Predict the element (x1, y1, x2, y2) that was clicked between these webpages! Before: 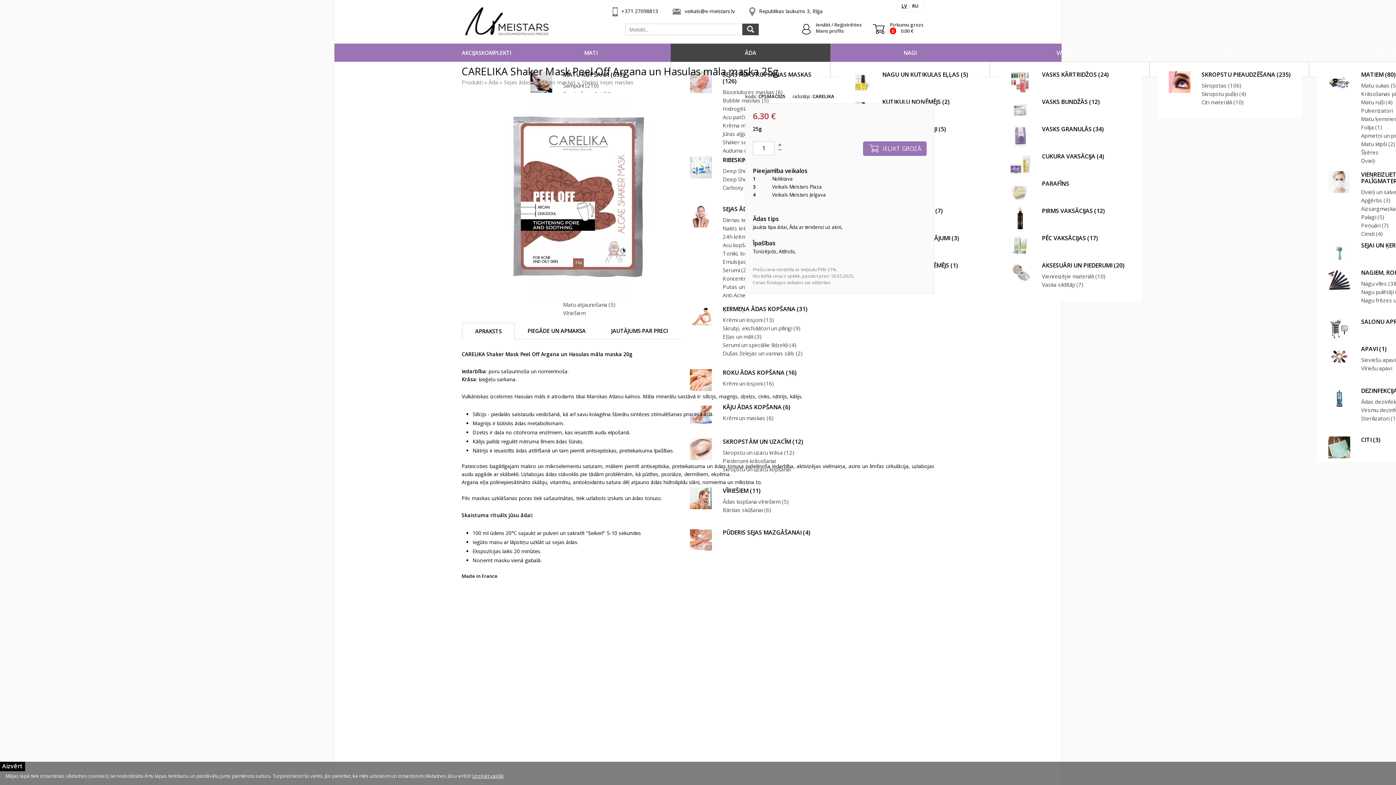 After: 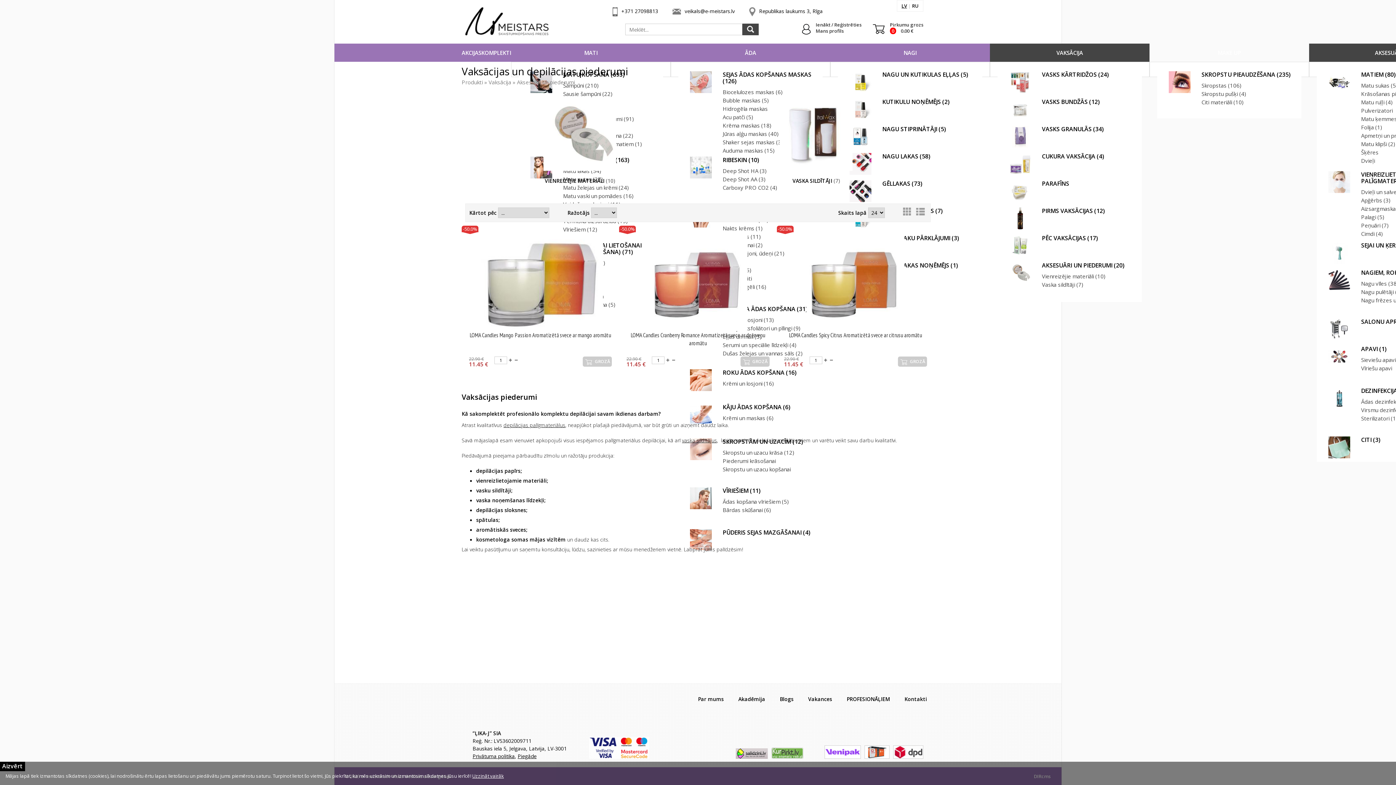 Action: label: AKSESUĀRI UN PIEDERUMI (20) bbox: (1042, 262, 1140, 268)